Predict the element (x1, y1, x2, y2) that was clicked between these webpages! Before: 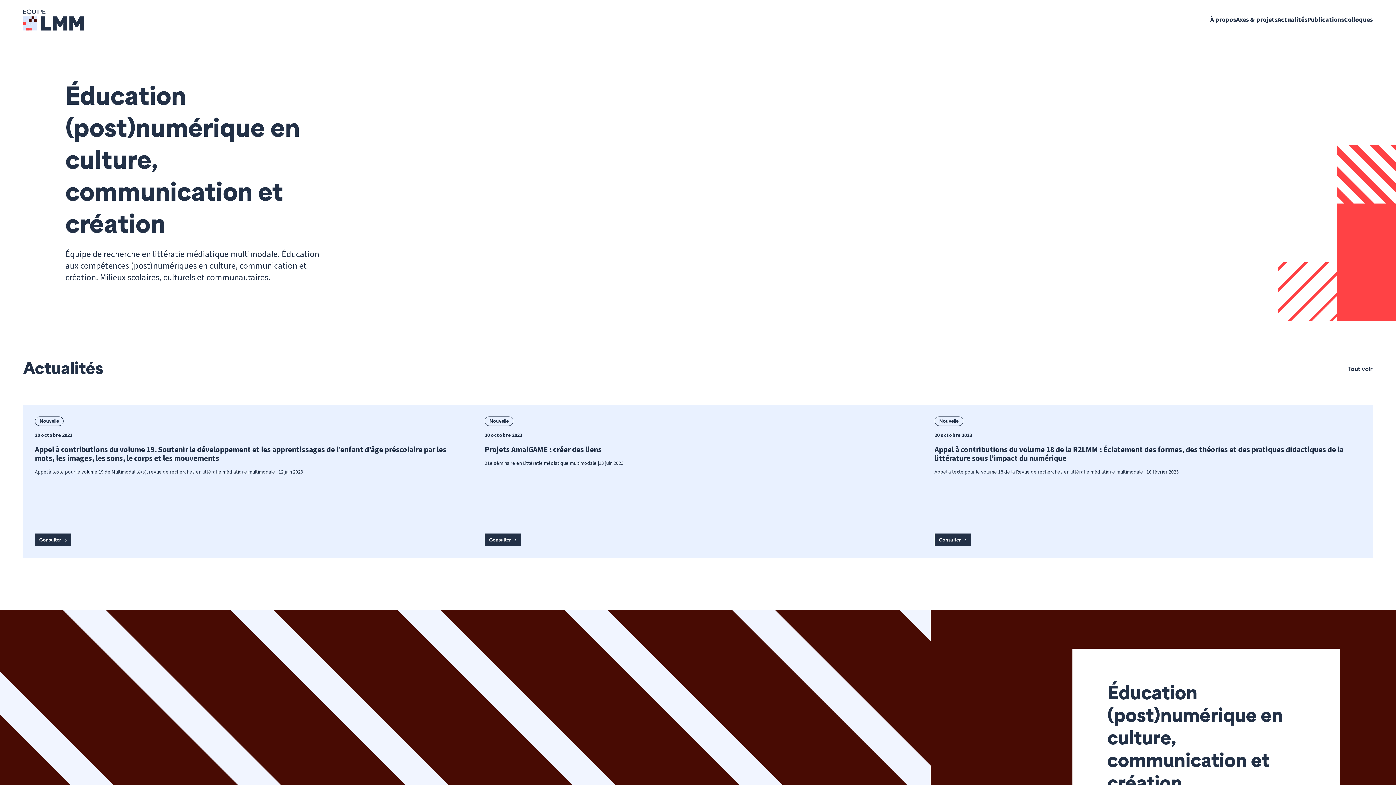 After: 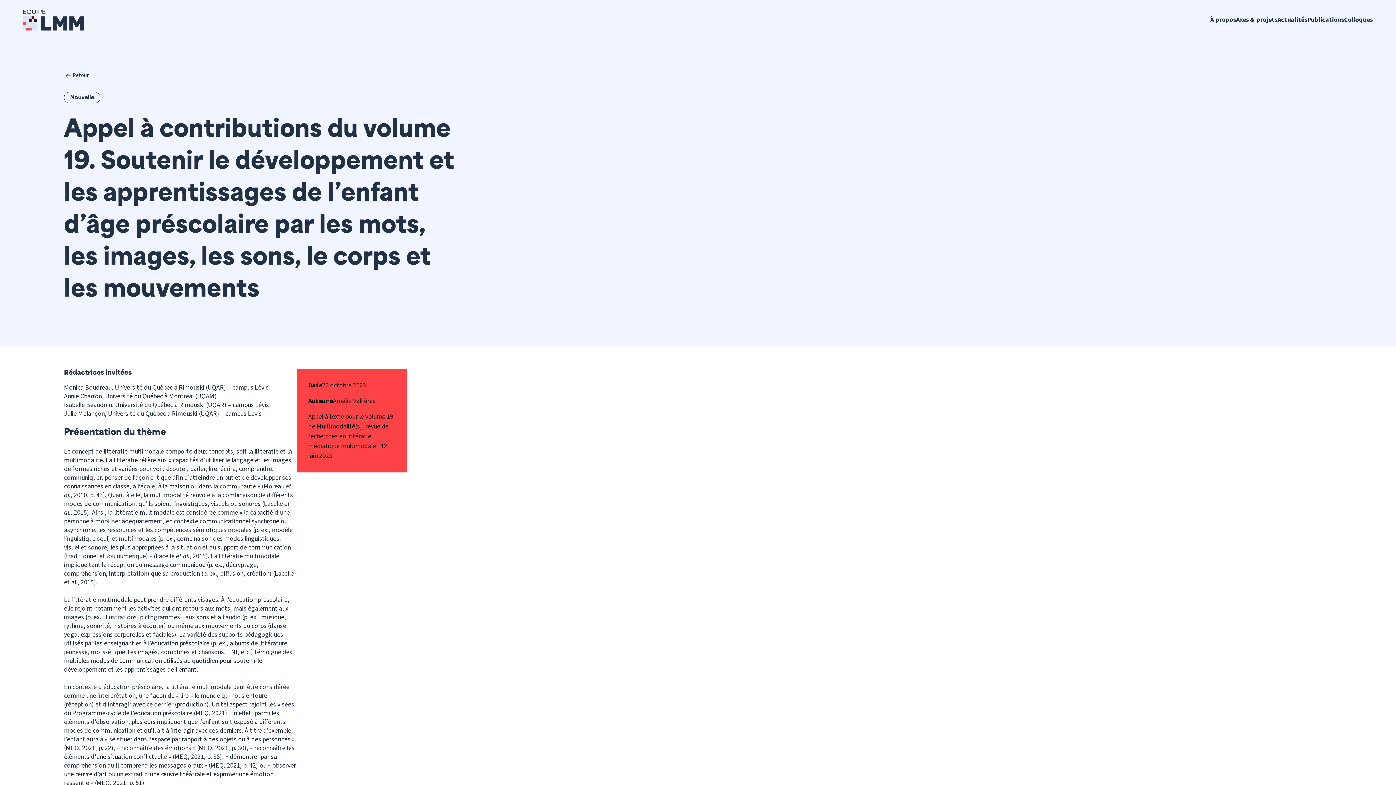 Action: label: Consulter bbox: (34, 533, 71, 546)